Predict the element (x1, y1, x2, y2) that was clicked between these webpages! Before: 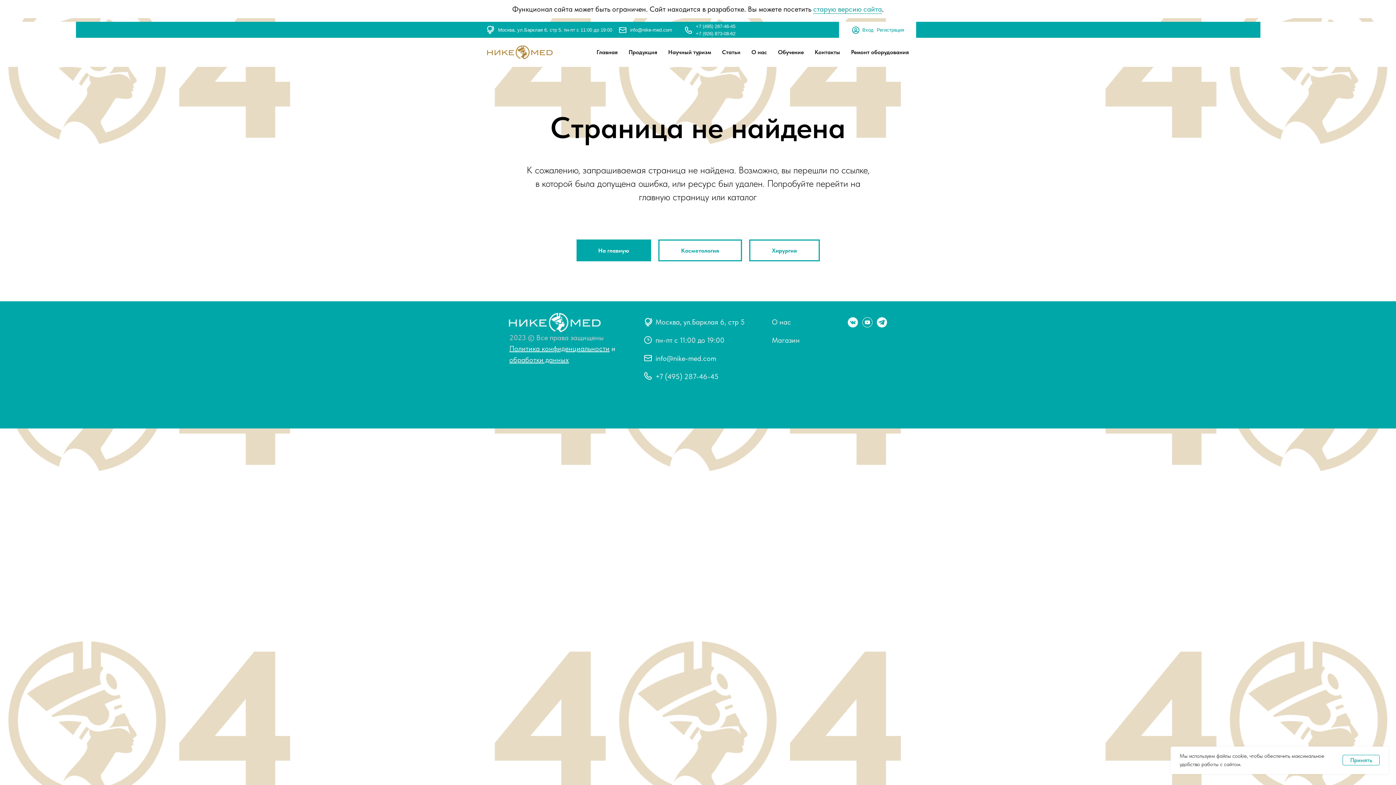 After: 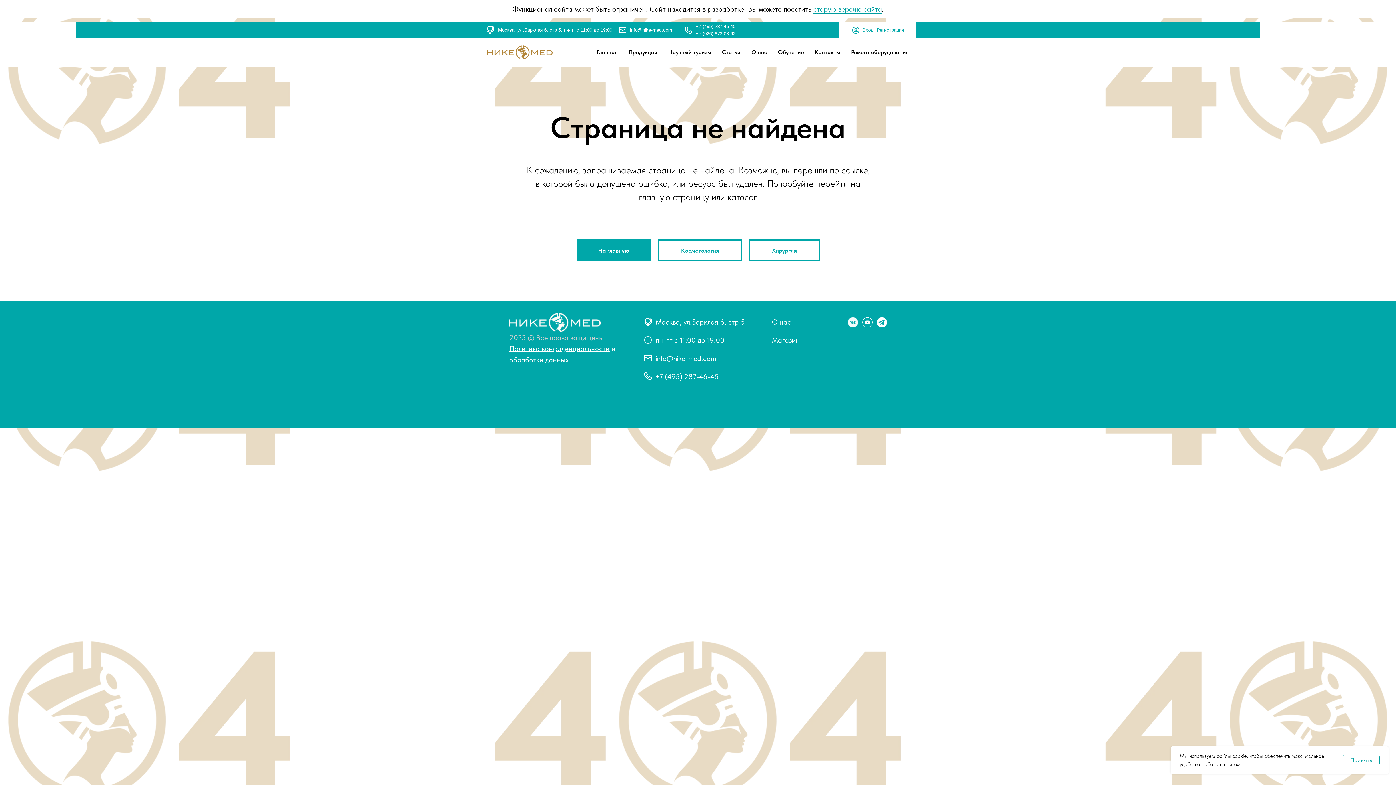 Action: bbox: (862, 317, 872, 327)